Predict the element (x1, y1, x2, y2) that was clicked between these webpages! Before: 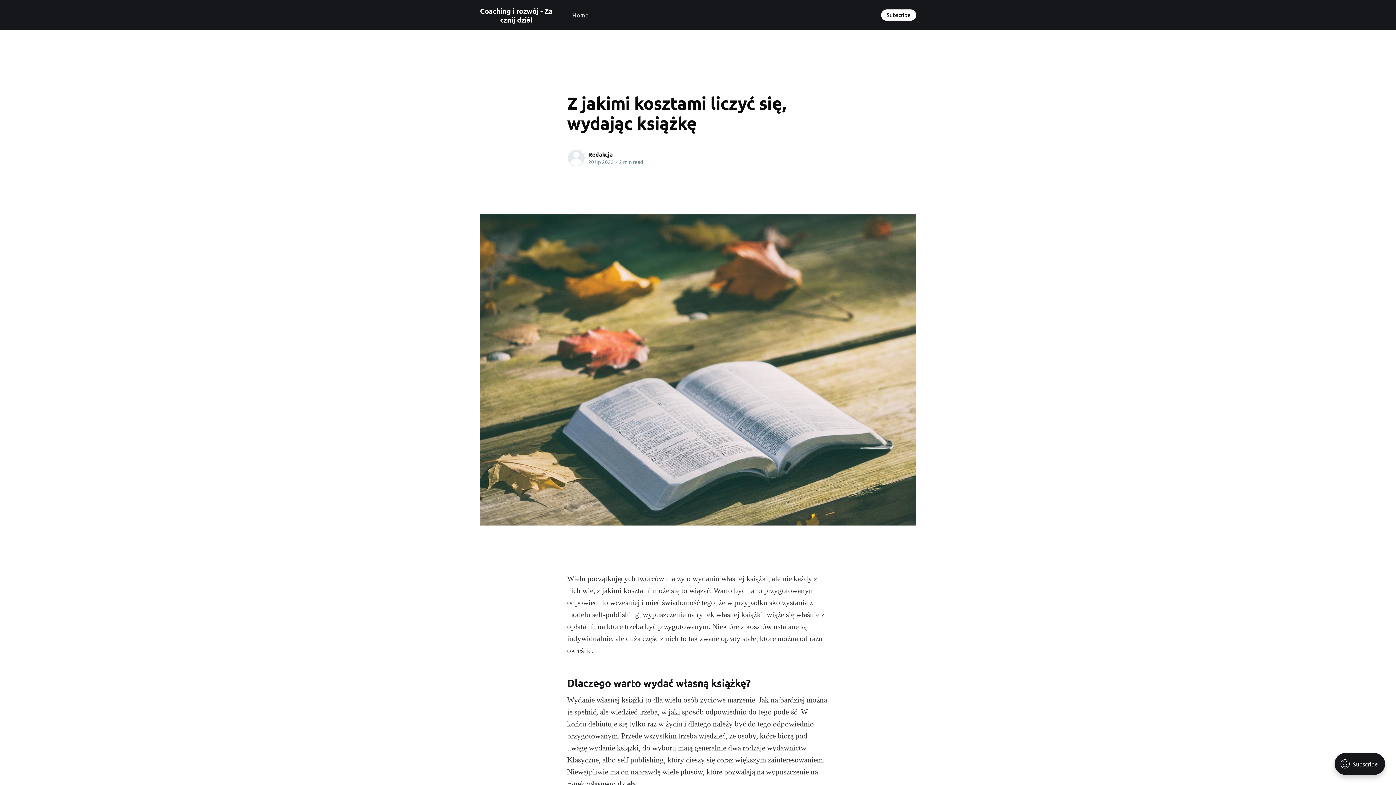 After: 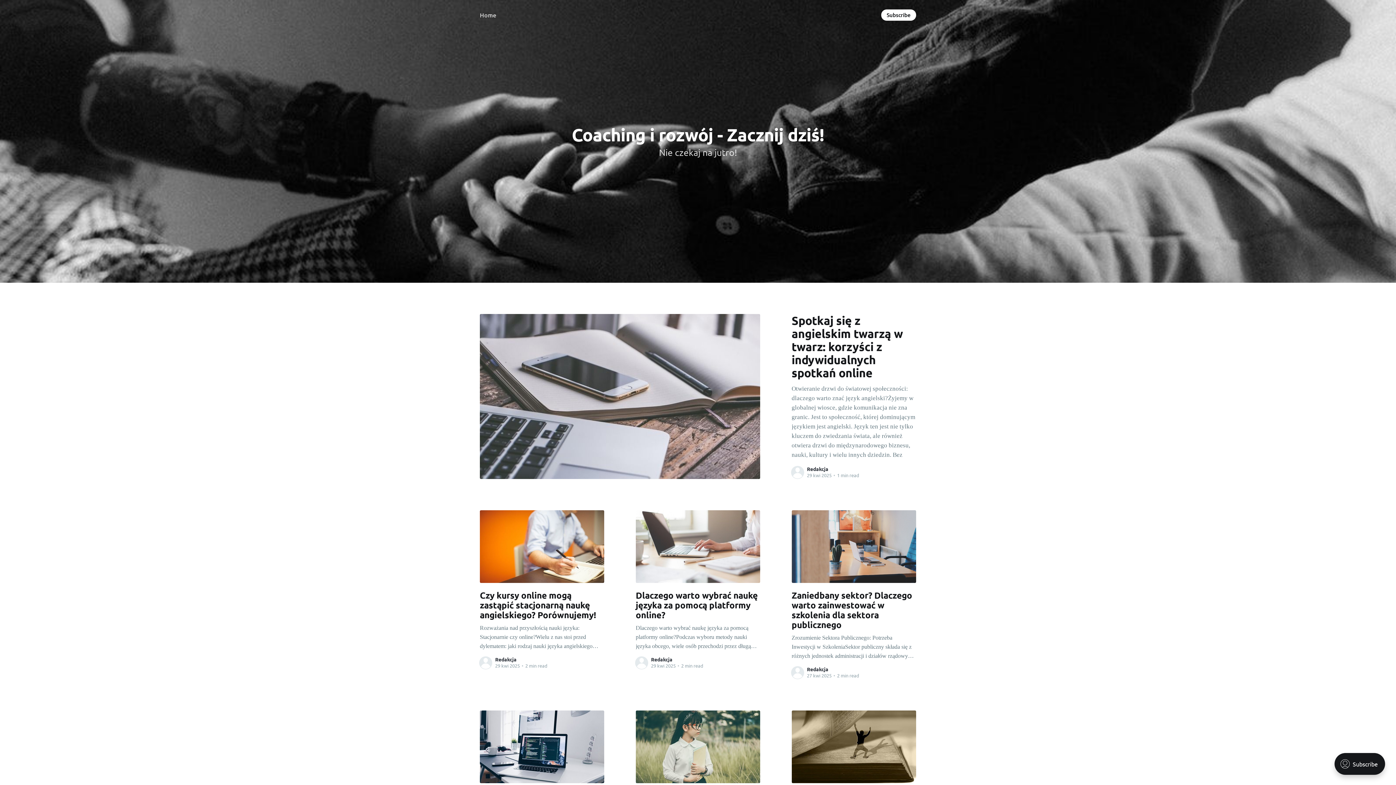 Action: label: Home bbox: (572, 8, 588, 21)